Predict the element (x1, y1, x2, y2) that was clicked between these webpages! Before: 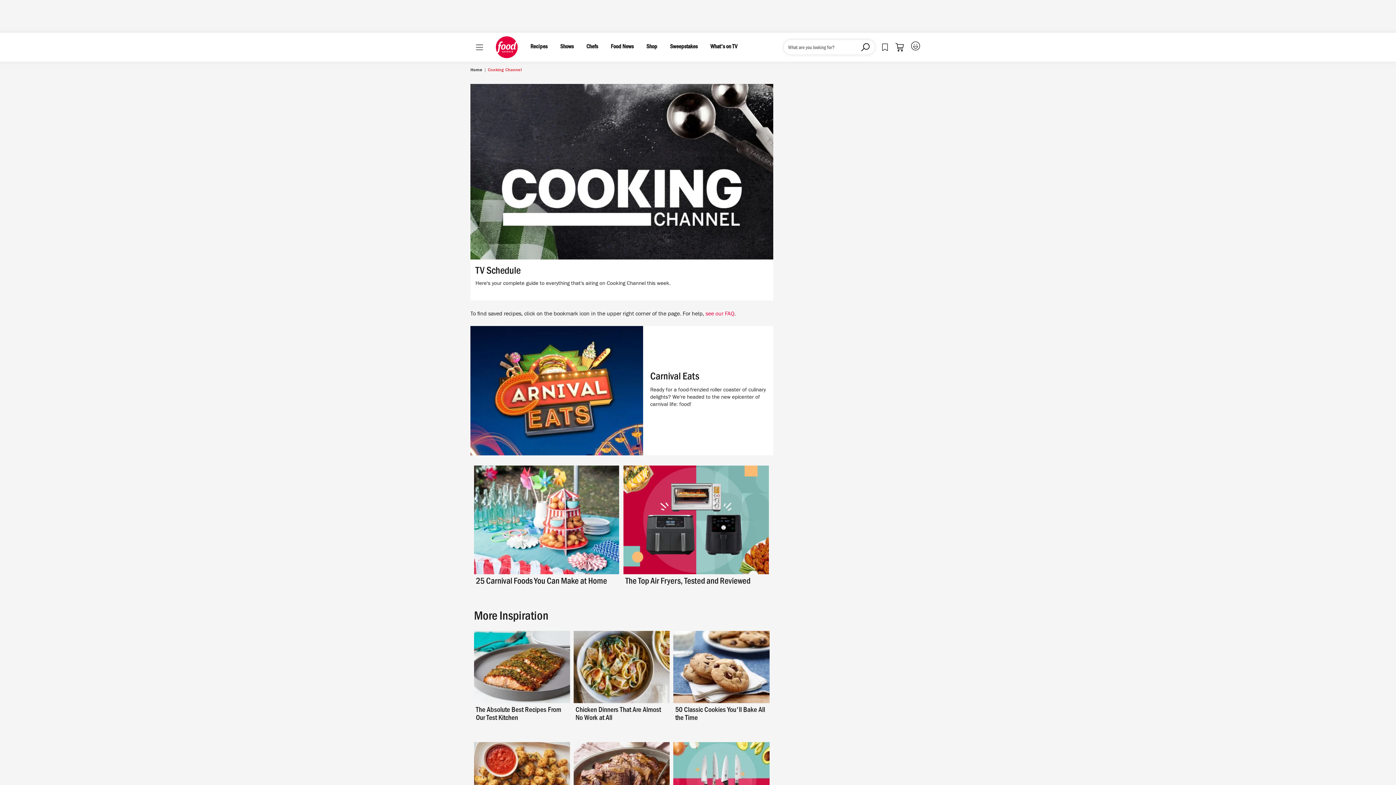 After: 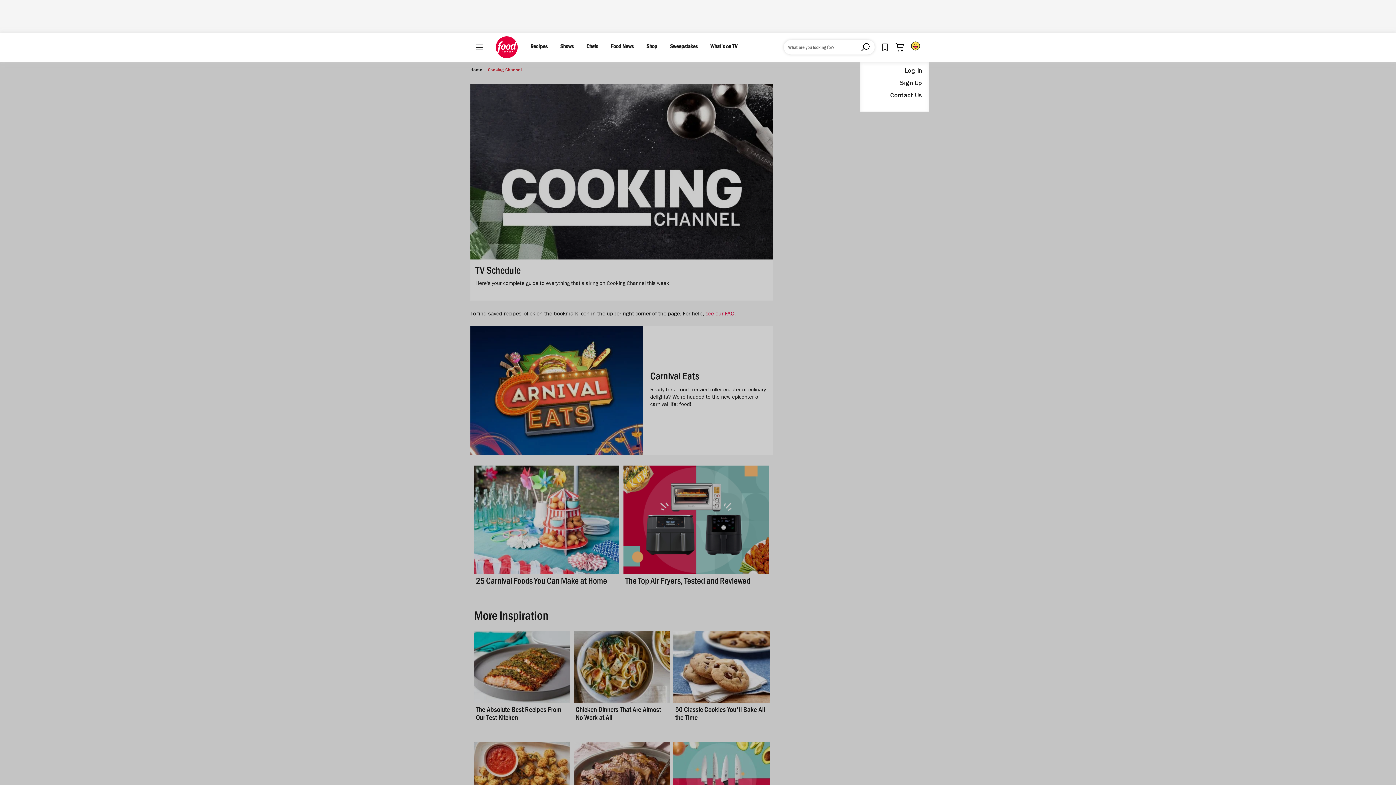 Action: label: User Profile Menu bbox: (911, 41, 920, 50)